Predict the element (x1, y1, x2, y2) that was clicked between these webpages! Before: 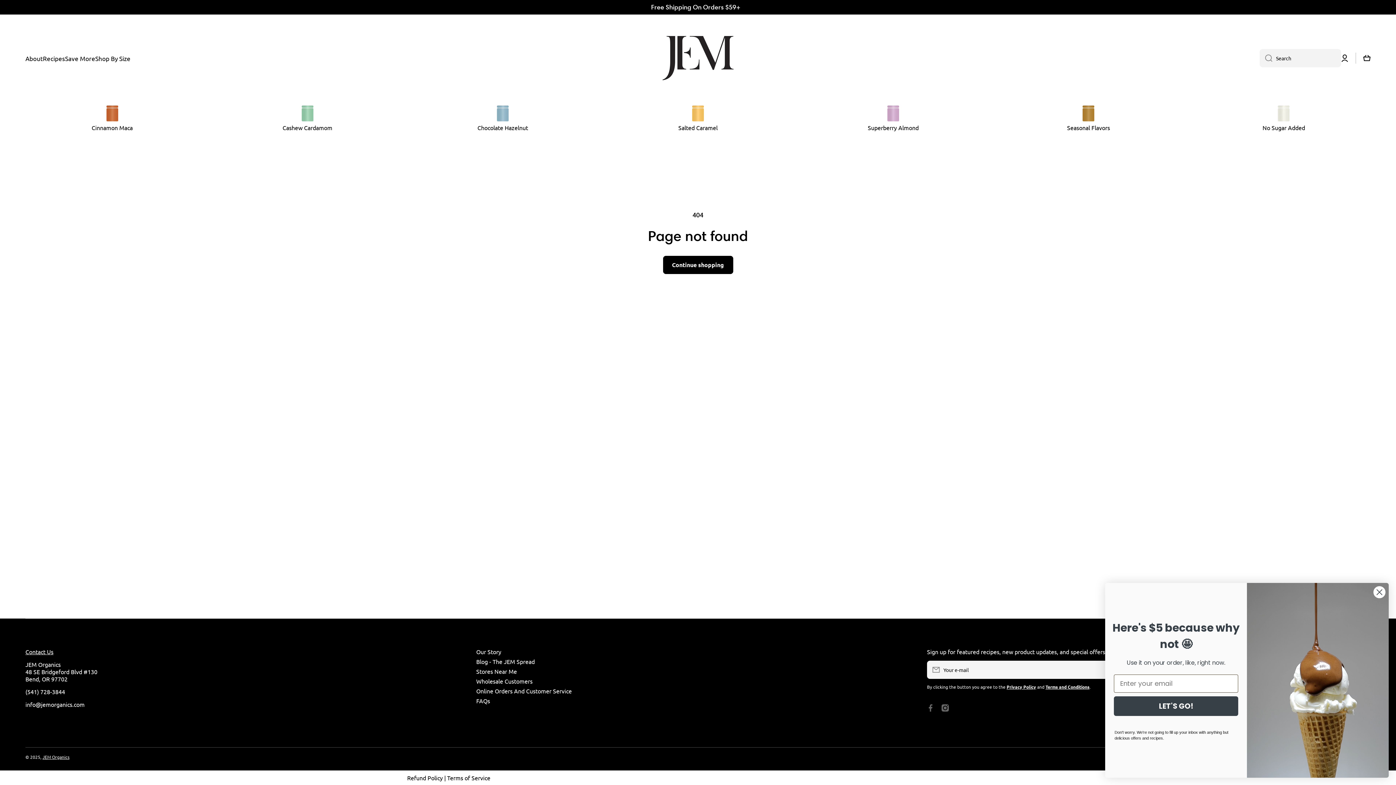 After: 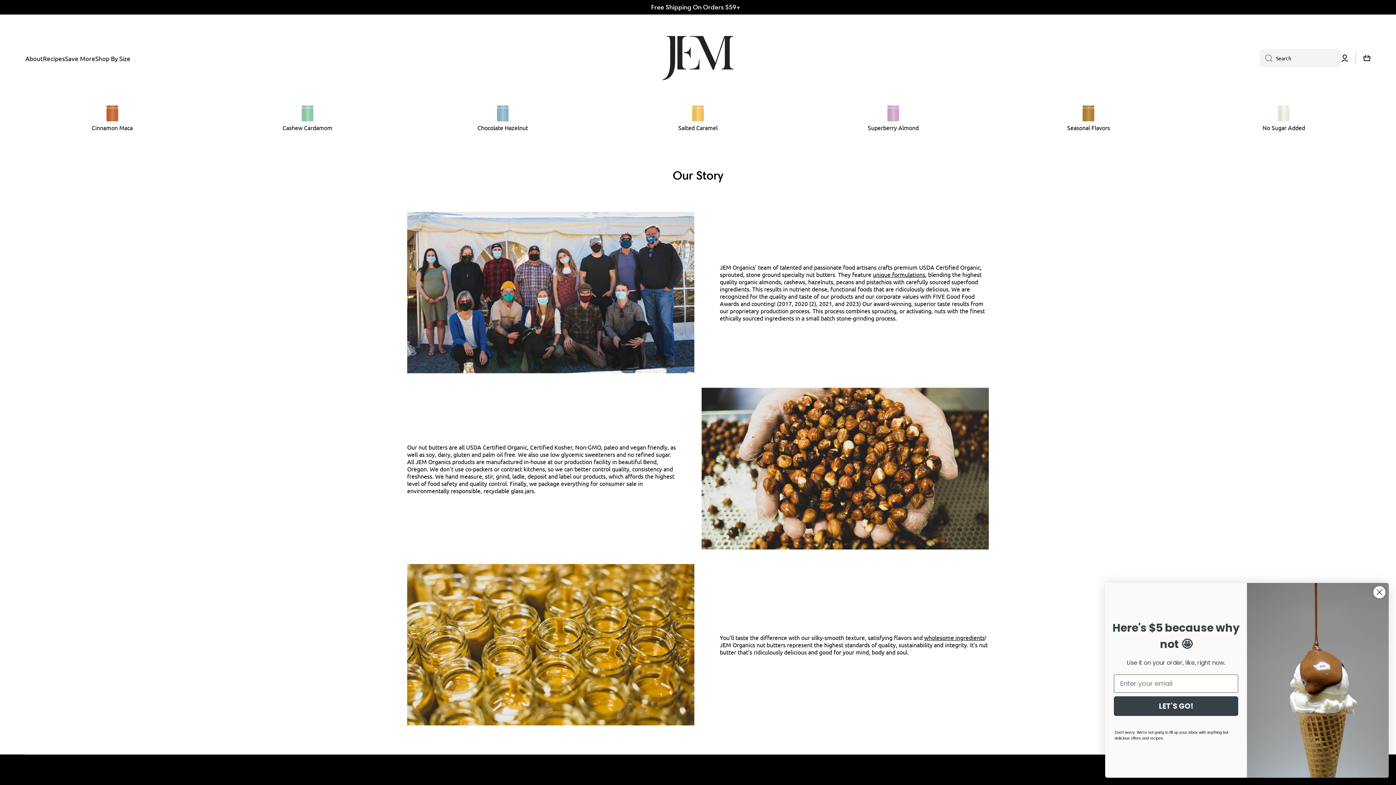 Action: label: Our Story bbox: (476, 645, 501, 655)